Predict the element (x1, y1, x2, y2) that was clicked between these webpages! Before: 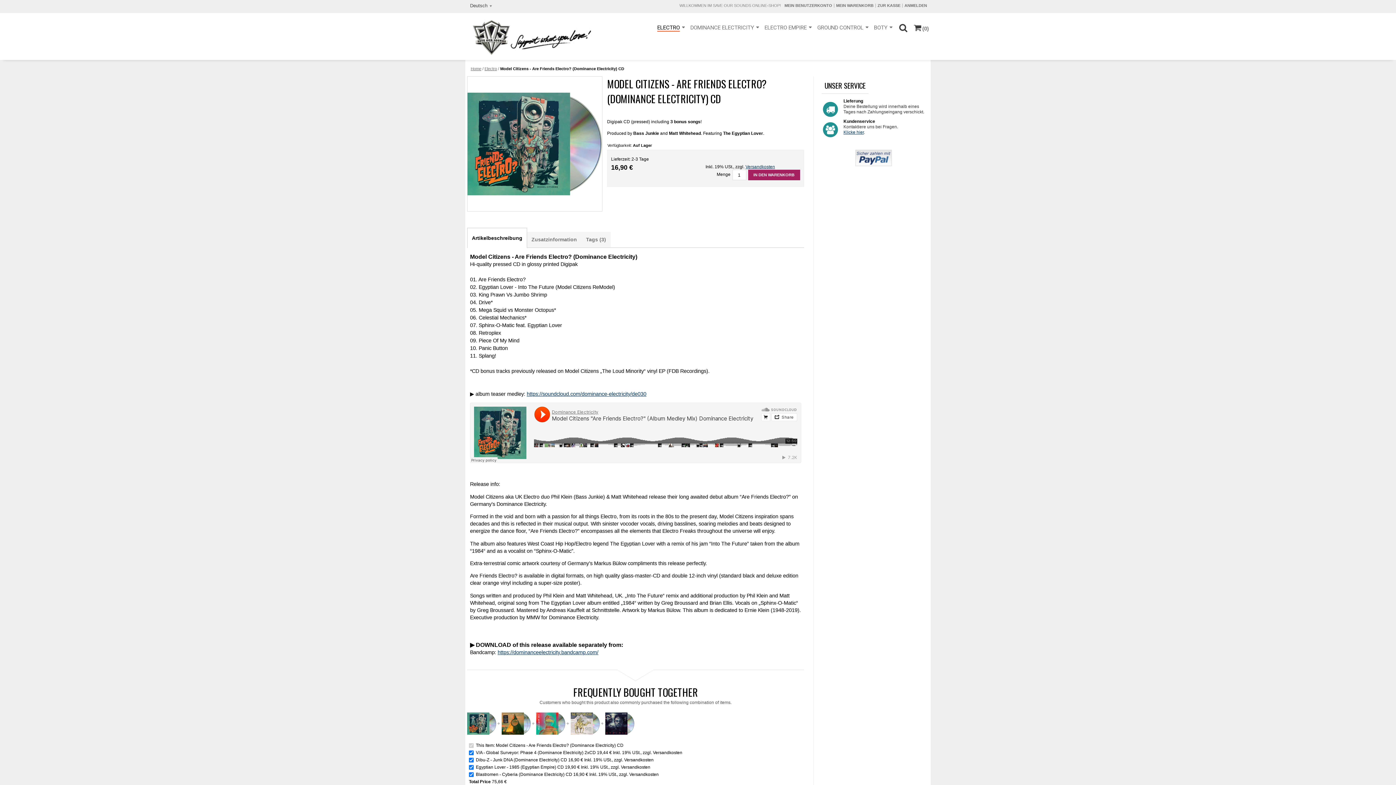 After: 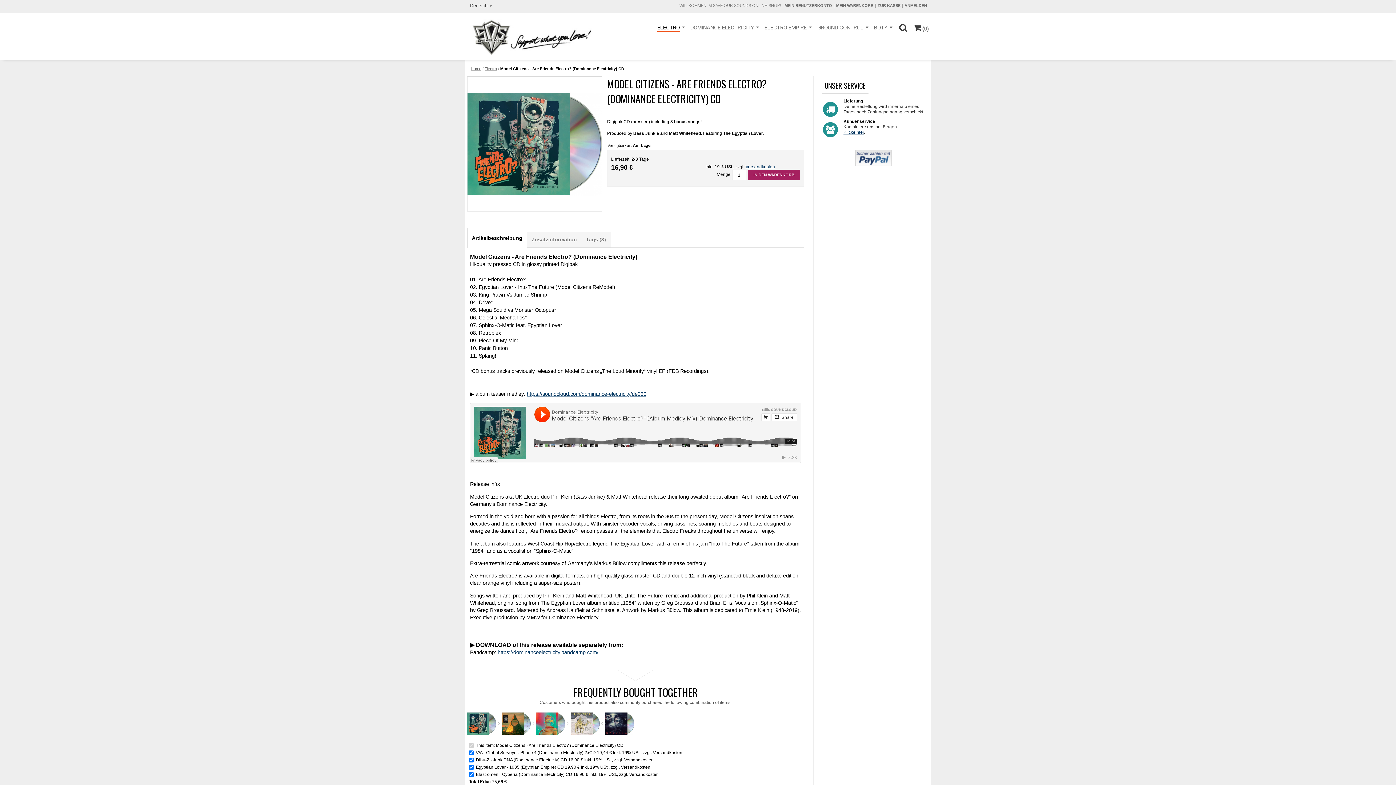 Action: bbox: (497, 649, 598, 655) label: https://dominanceelectricity.bandcamp.com/